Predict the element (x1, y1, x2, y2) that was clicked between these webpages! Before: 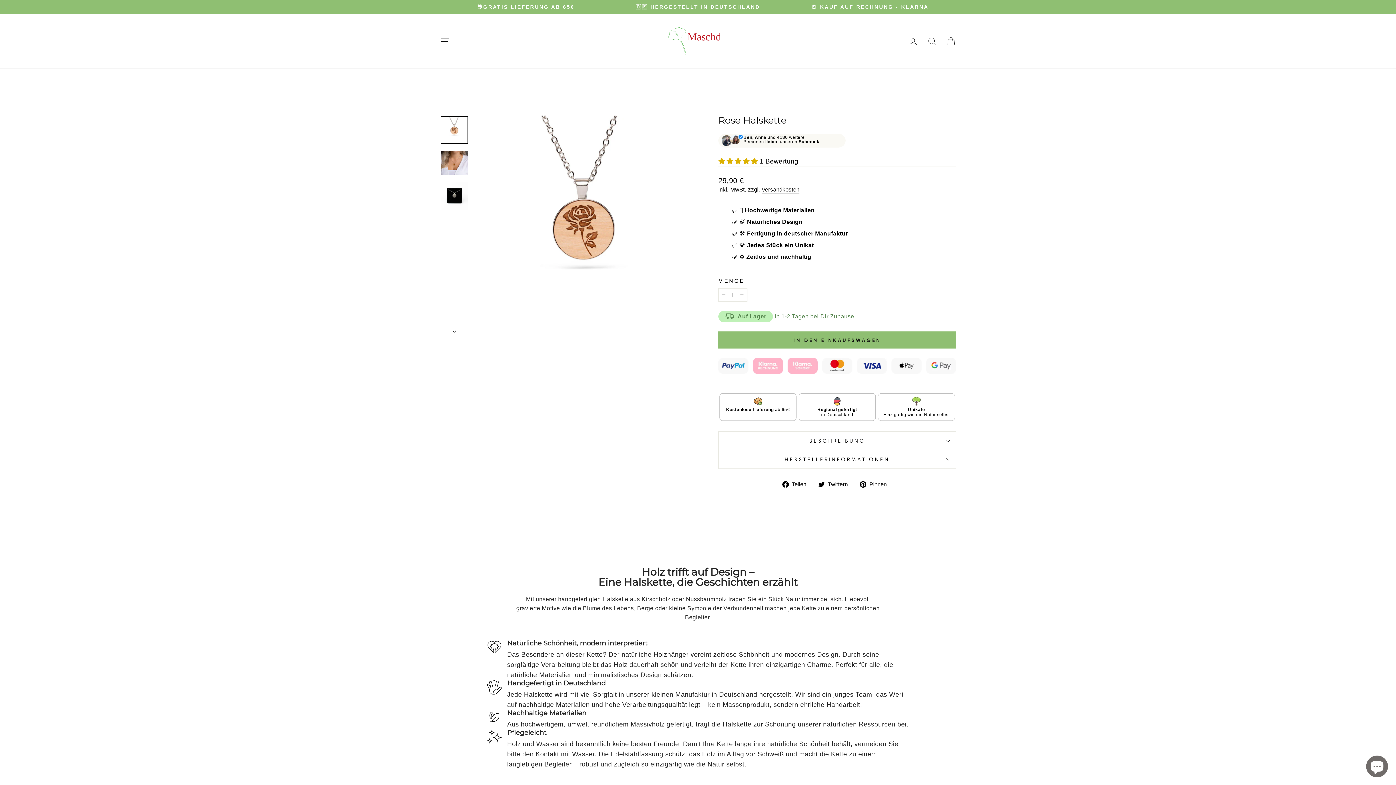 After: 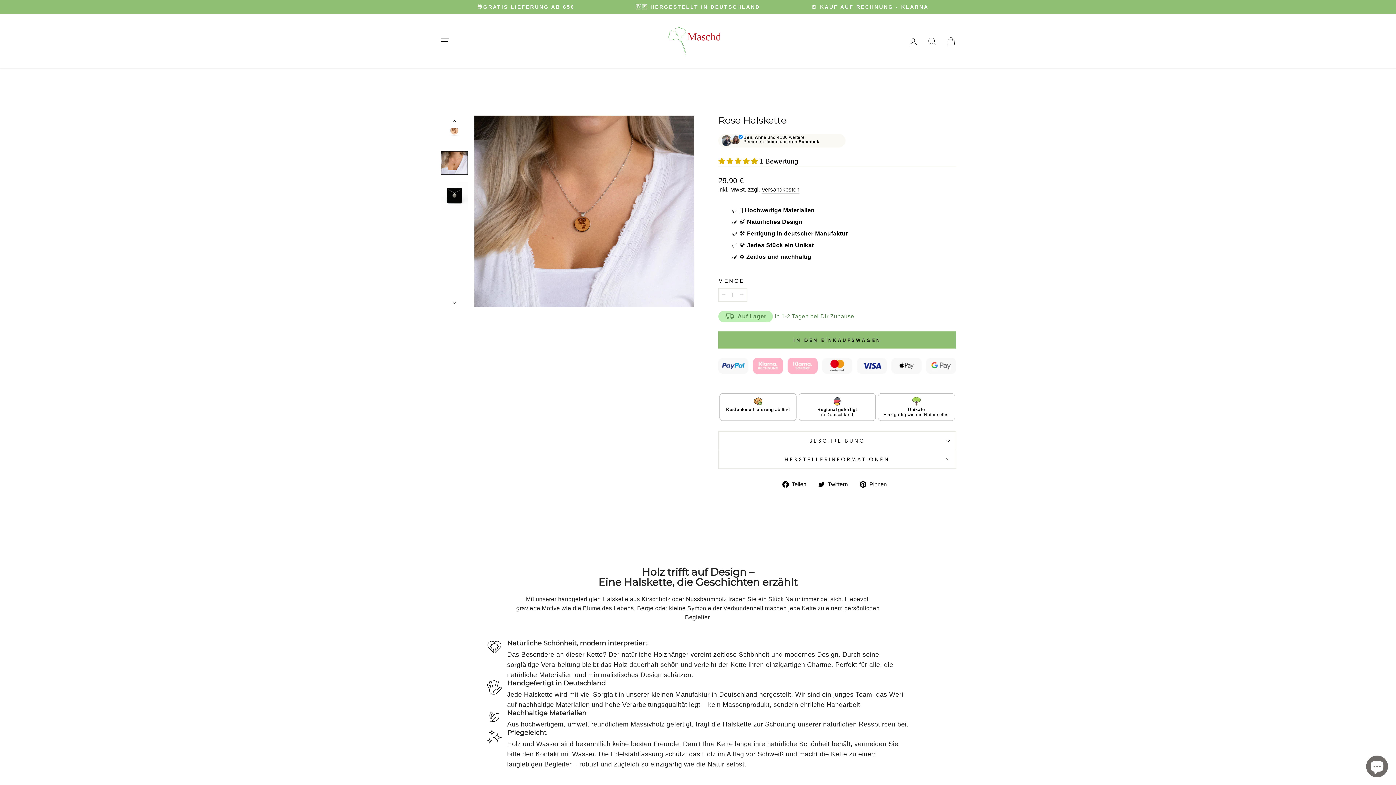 Action: bbox: (440, 322, 469, 335)